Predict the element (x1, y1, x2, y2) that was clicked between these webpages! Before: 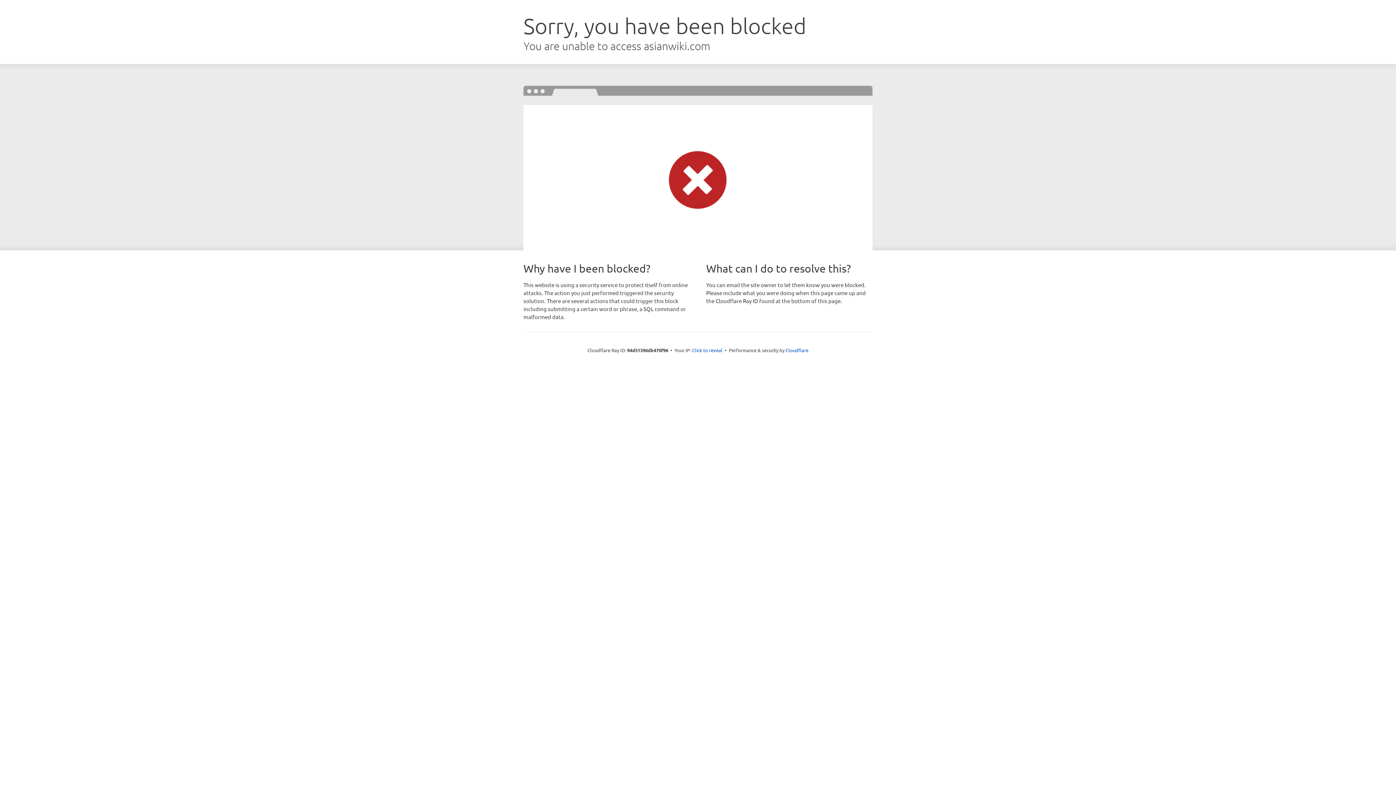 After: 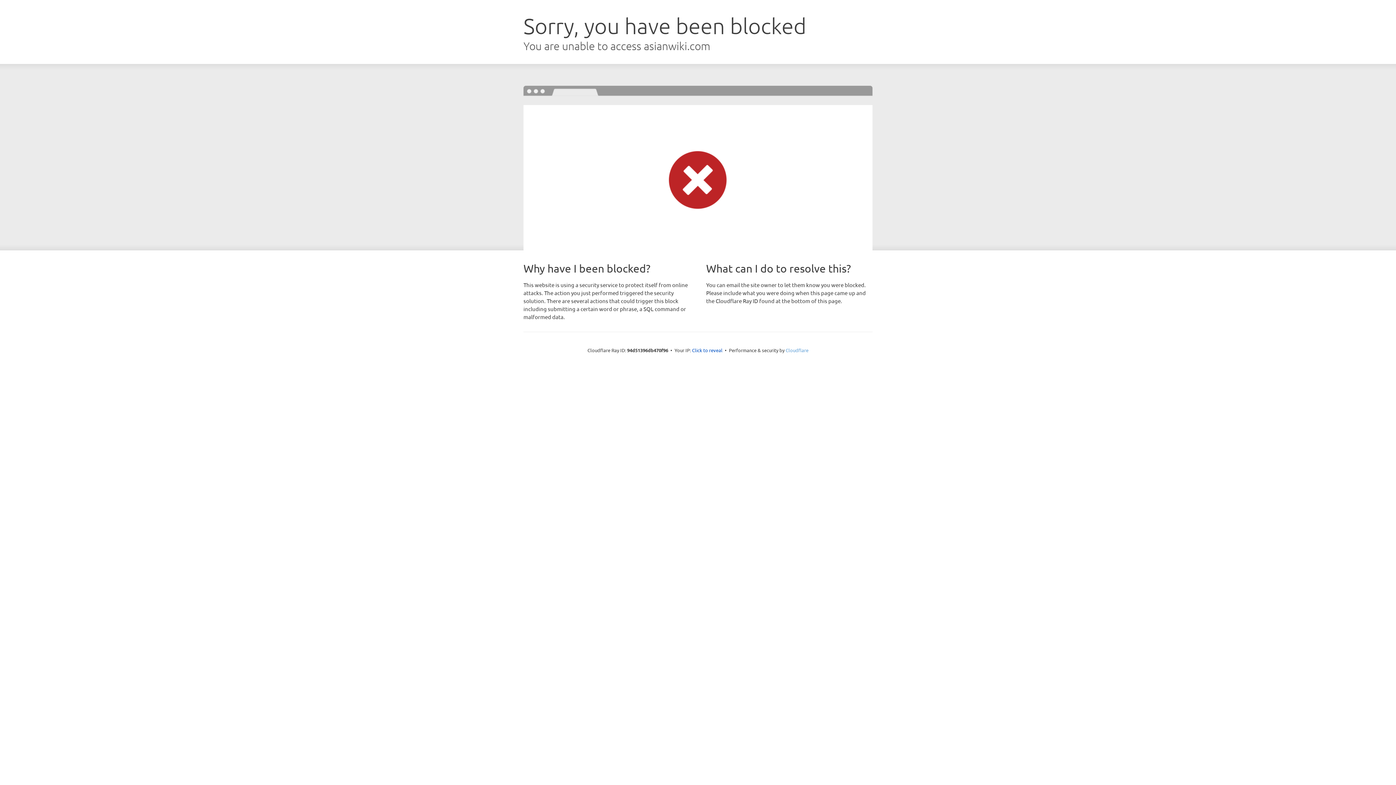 Action: bbox: (785, 347, 808, 353) label: Cloudflare